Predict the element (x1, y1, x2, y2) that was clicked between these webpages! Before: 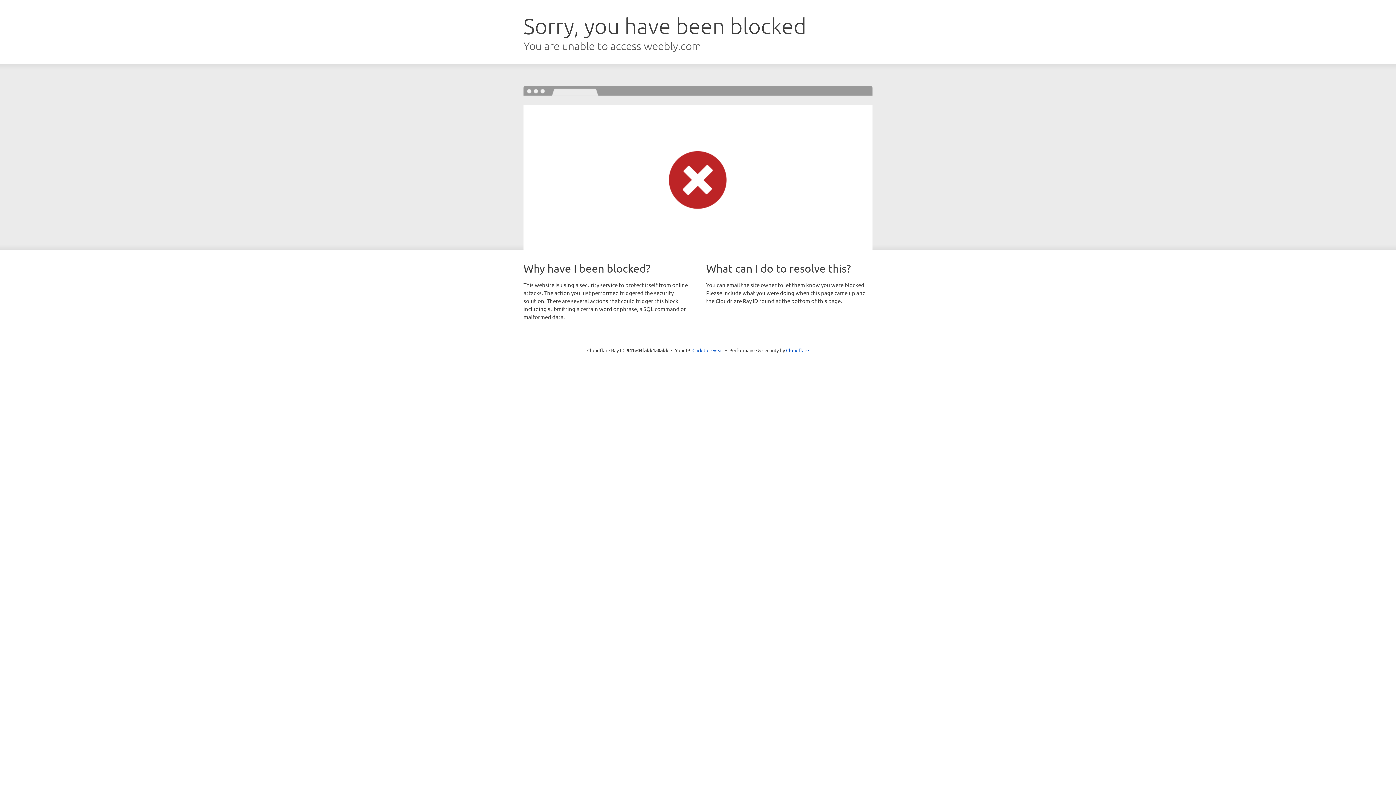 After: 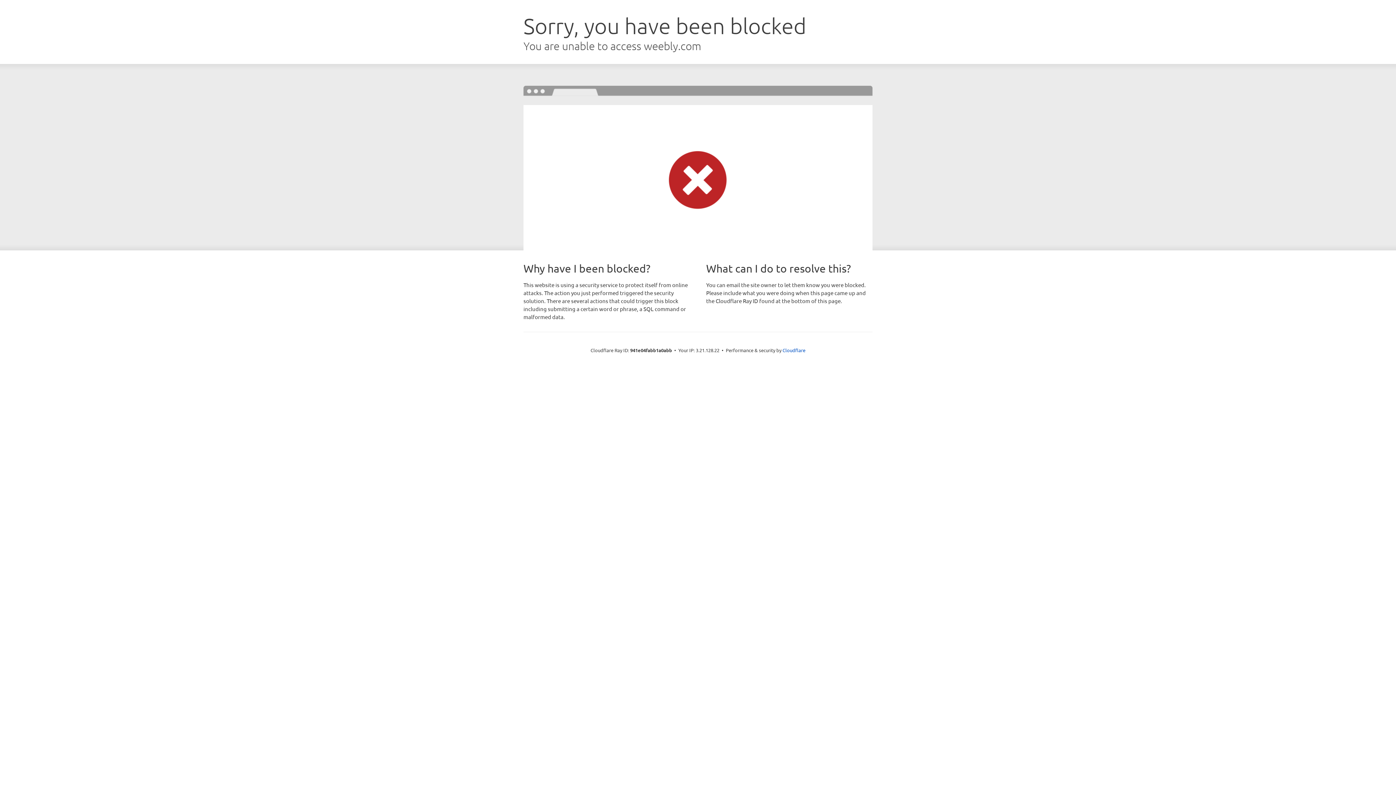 Action: label: Click to reveal bbox: (692, 346, 723, 353)